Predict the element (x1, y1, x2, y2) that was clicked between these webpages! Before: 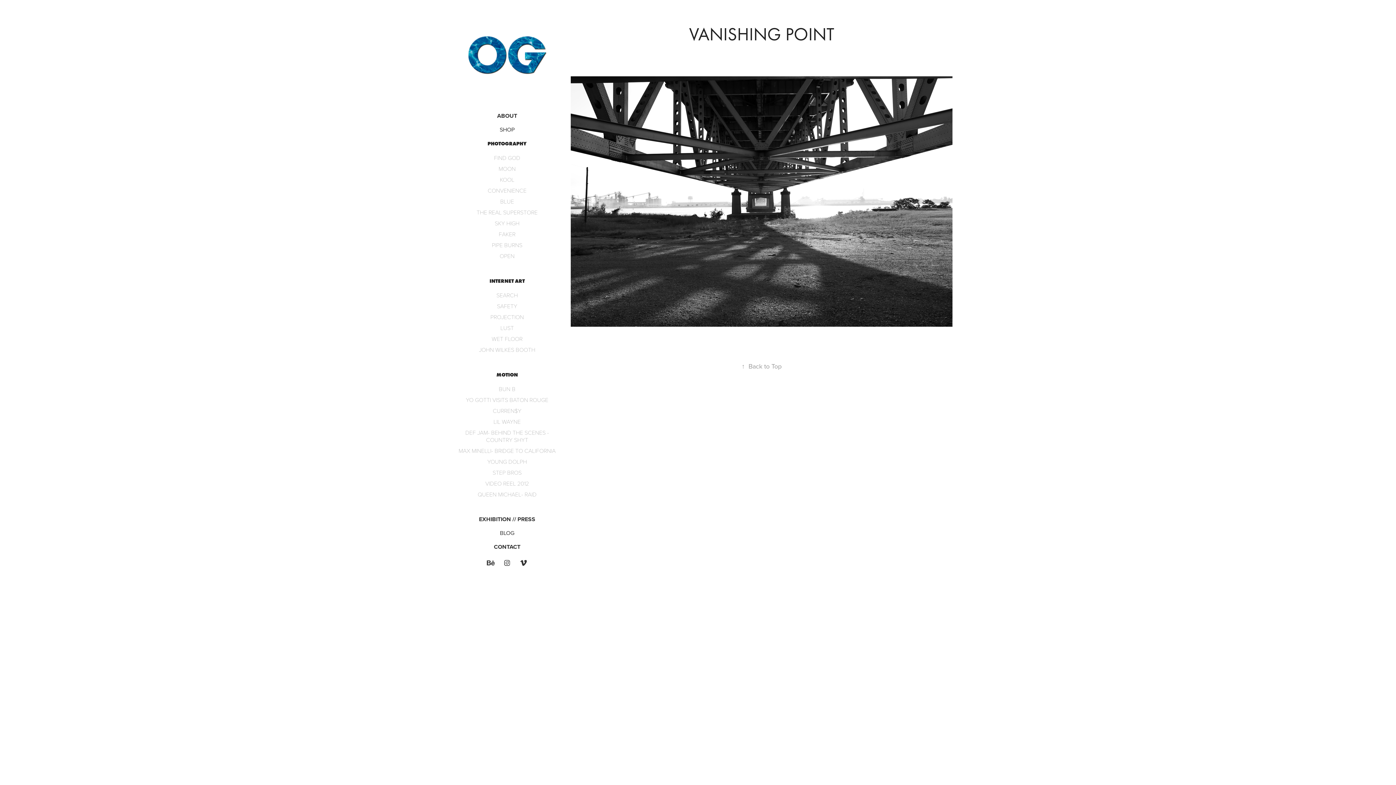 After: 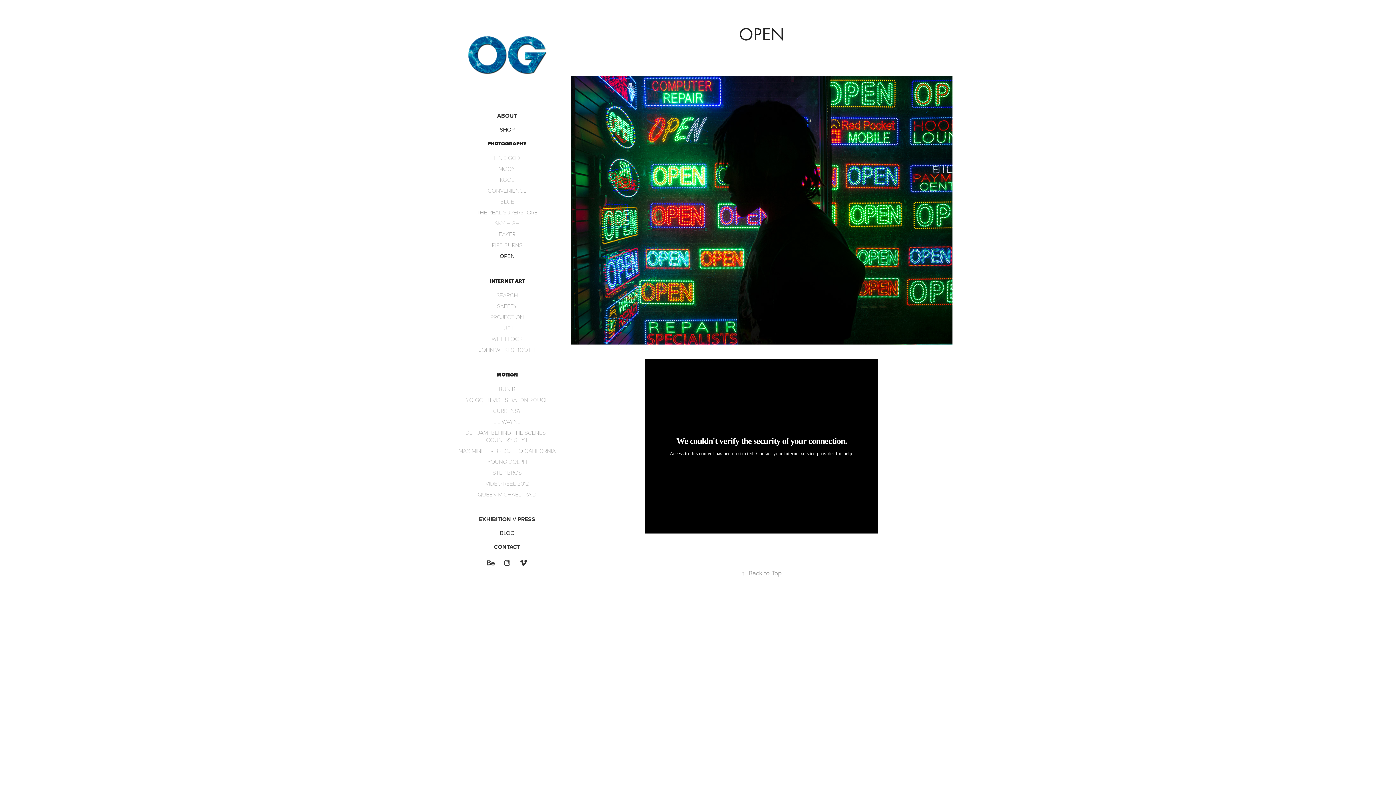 Action: bbox: (499, 252, 514, 259) label: OPEN